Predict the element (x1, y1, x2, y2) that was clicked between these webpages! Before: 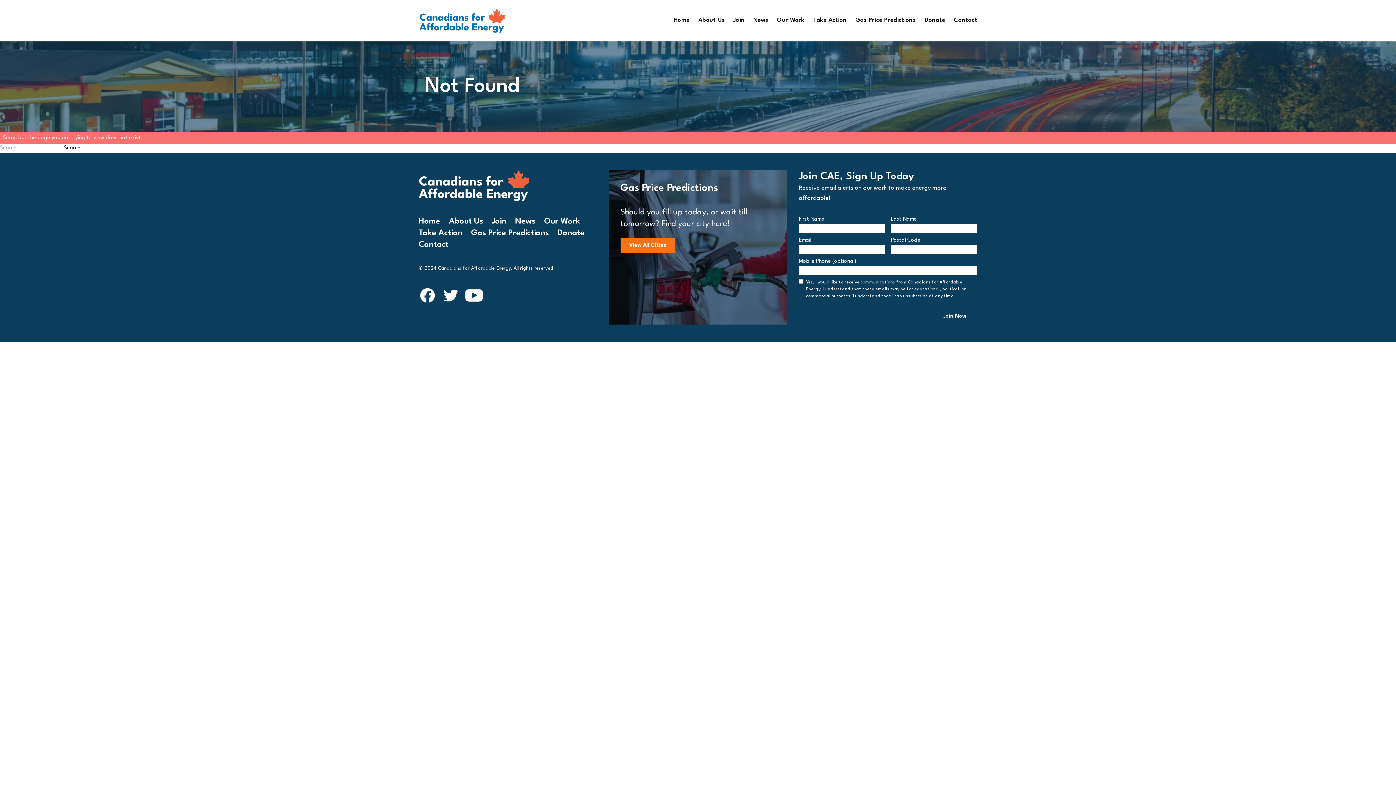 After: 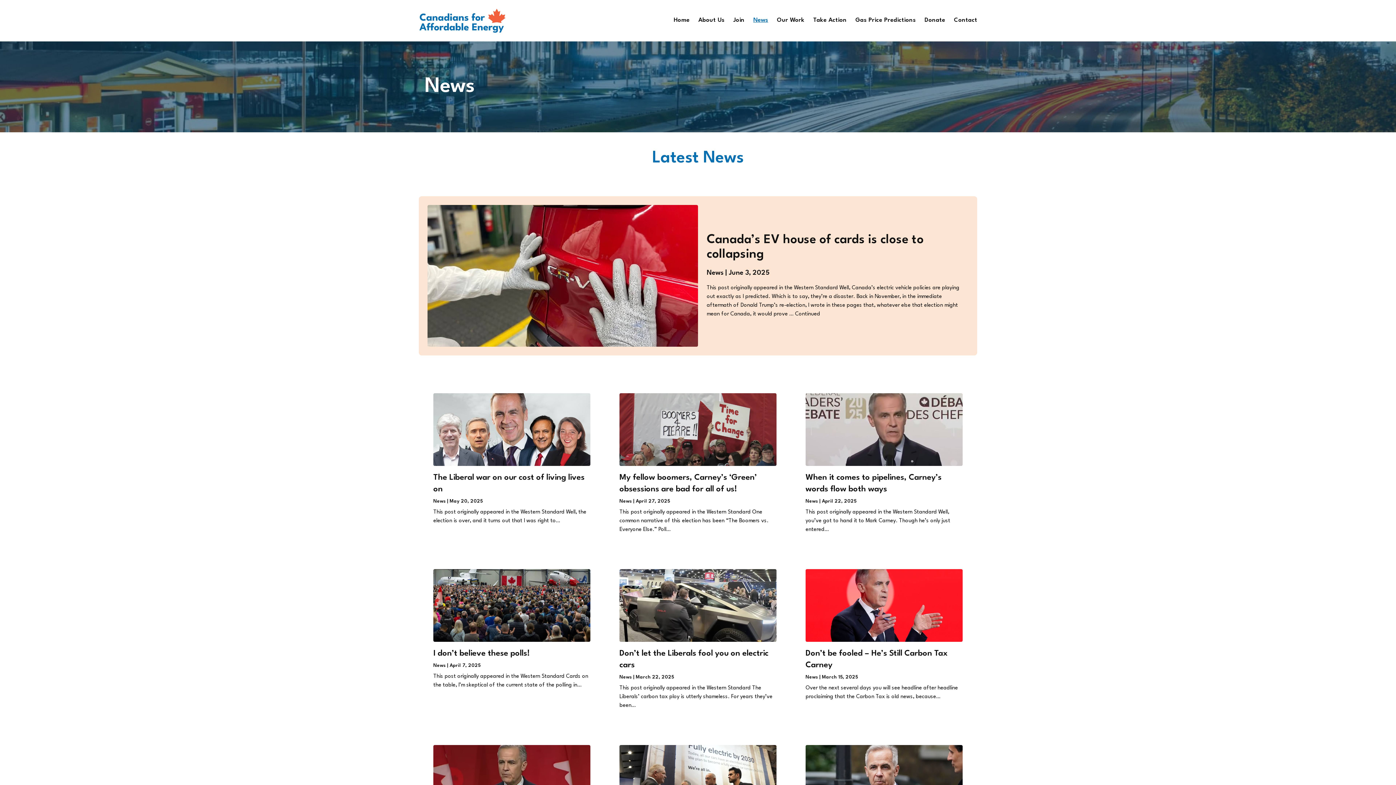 Action: bbox: (515, 217, 535, 225) label: News